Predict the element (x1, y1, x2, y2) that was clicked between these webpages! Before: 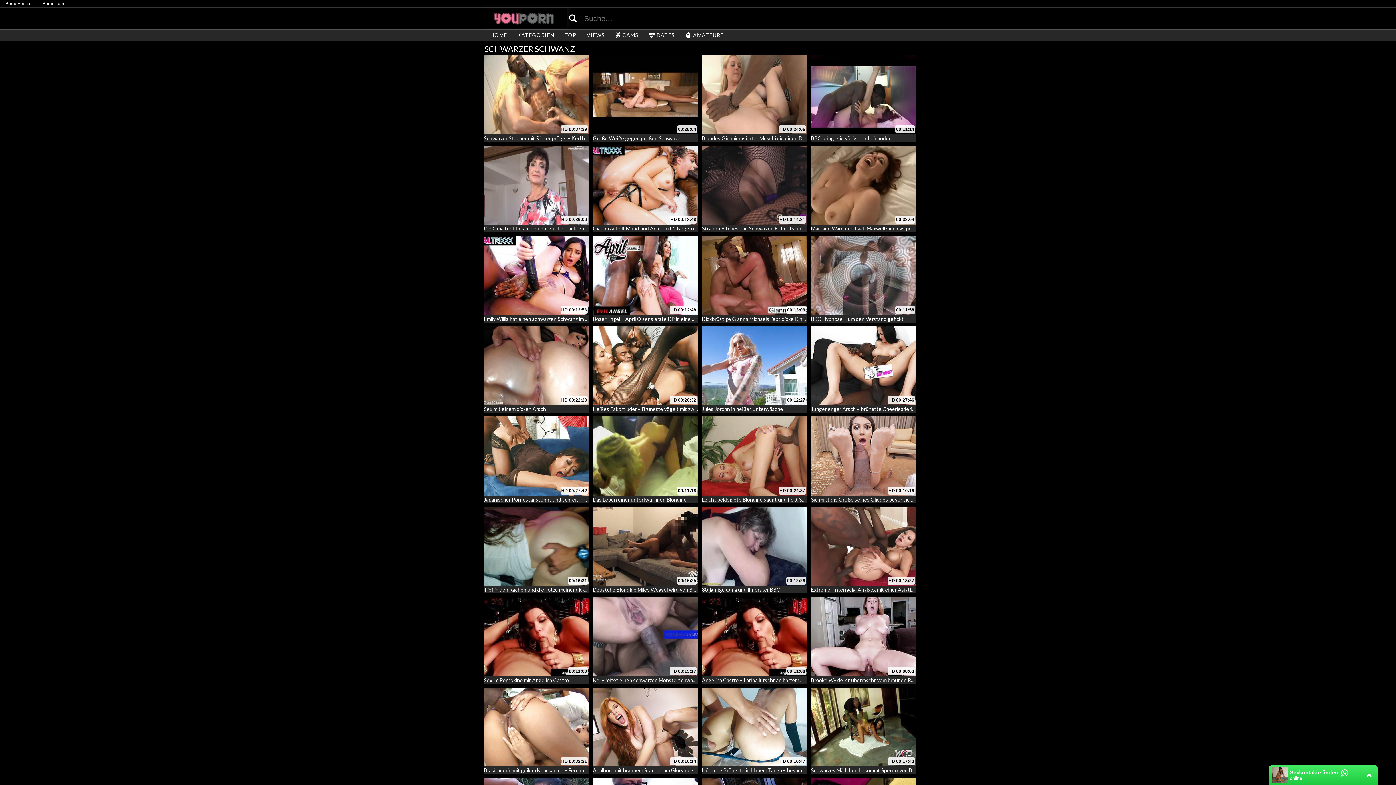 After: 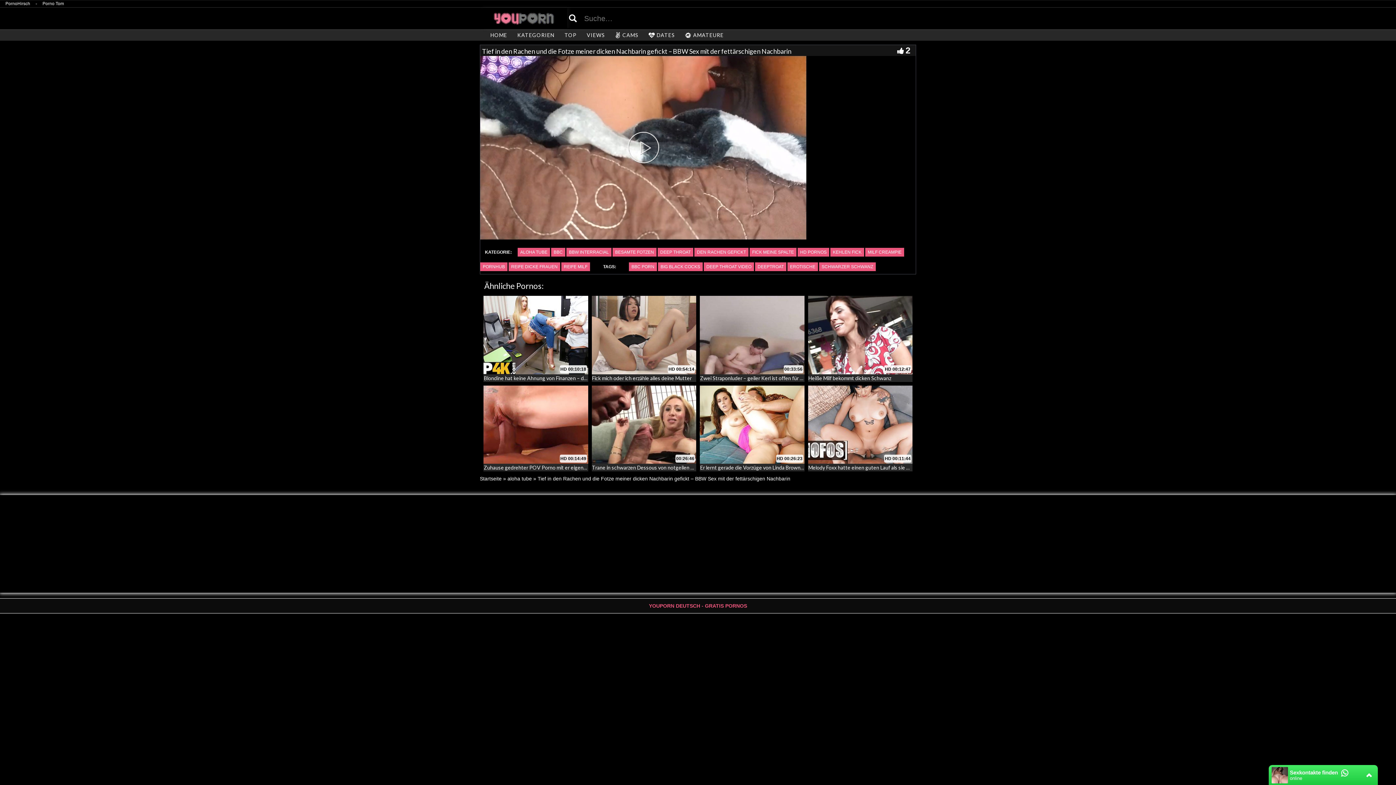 Action: bbox: (483, 507, 589, 586)